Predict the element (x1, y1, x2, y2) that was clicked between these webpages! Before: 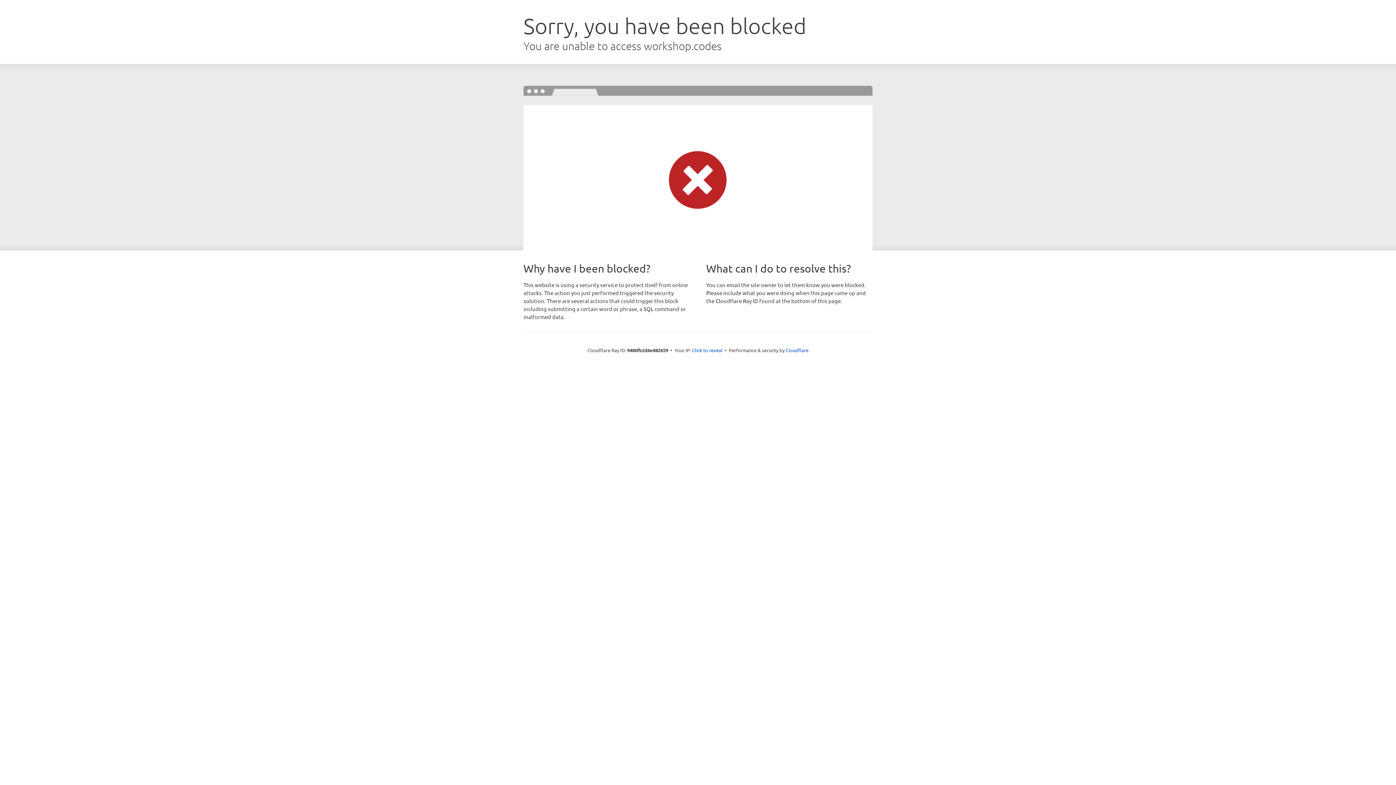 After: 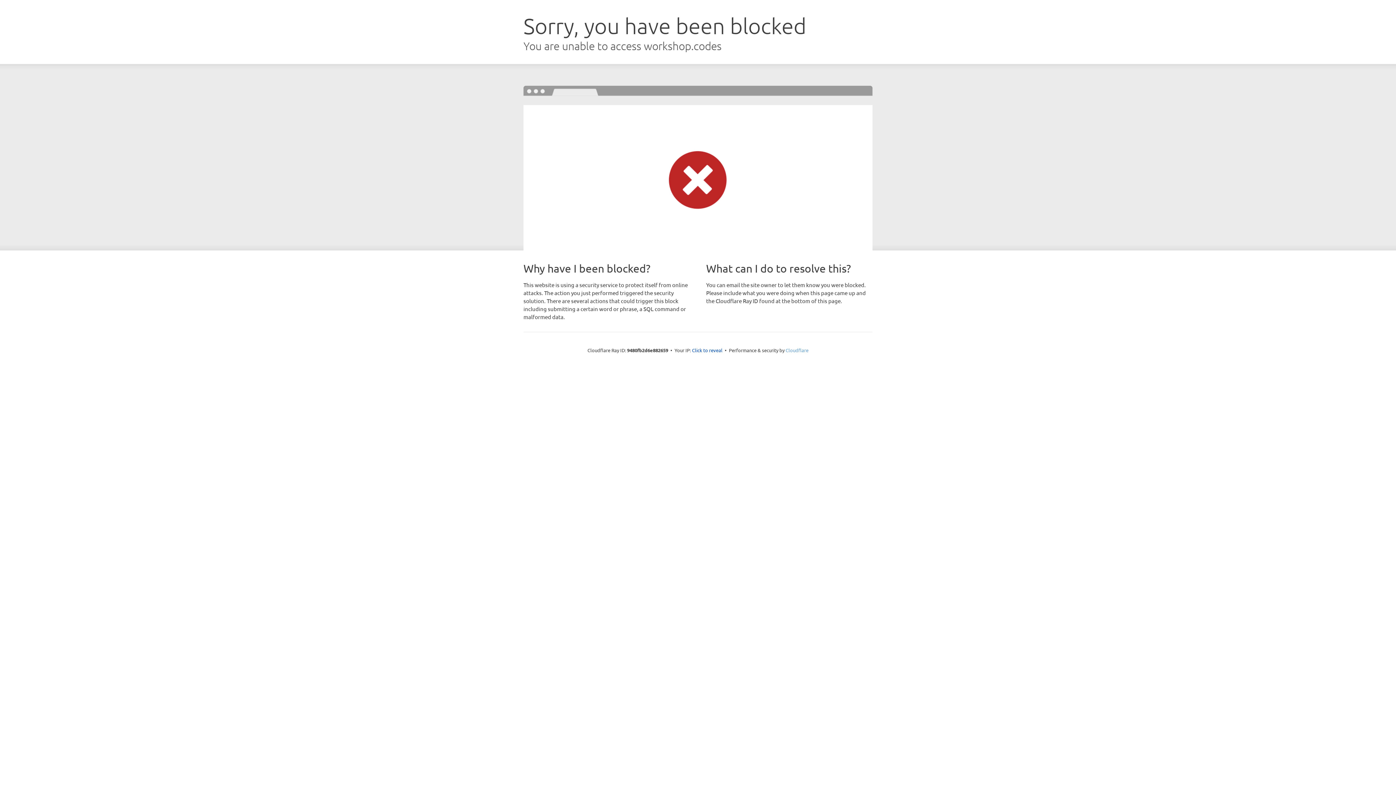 Action: label: Cloudflare bbox: (785, 347, 808, 353)